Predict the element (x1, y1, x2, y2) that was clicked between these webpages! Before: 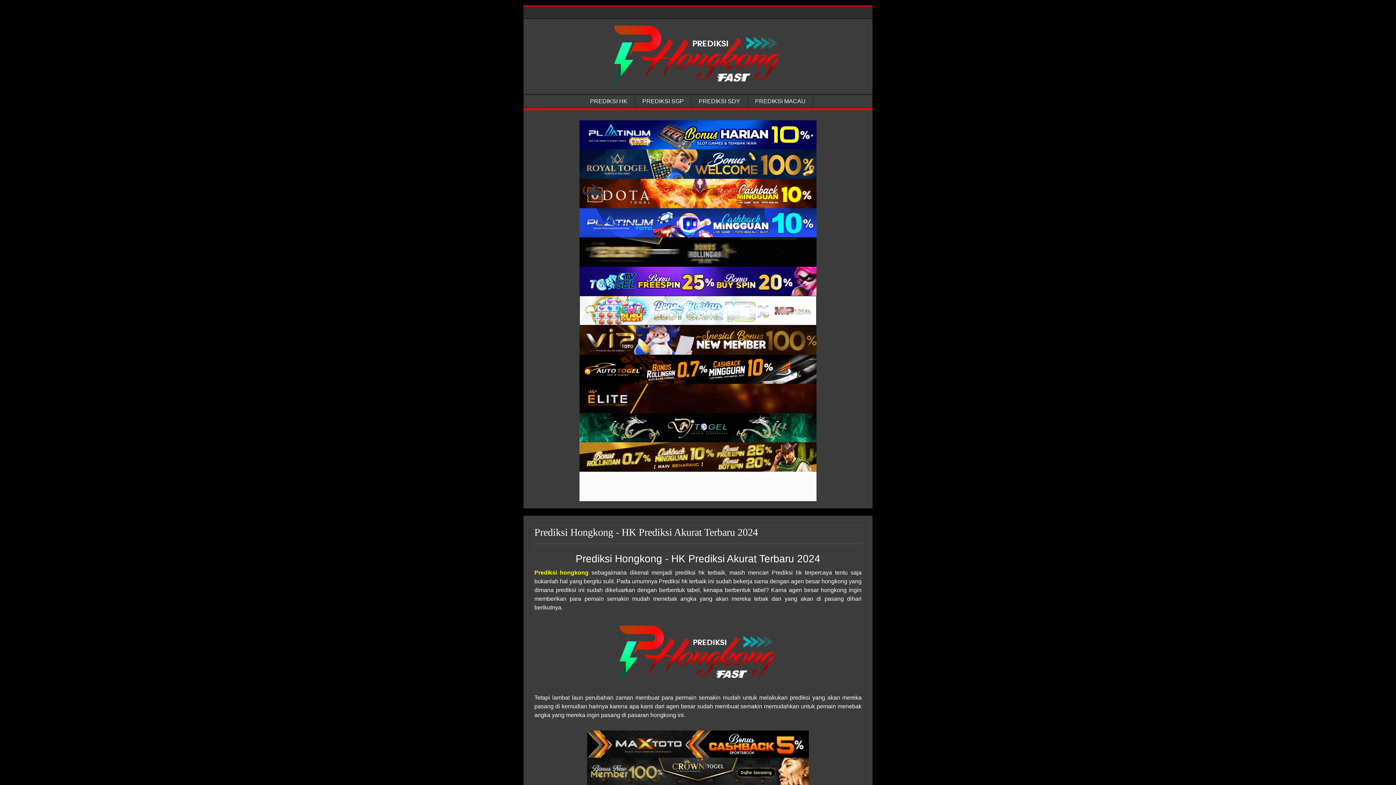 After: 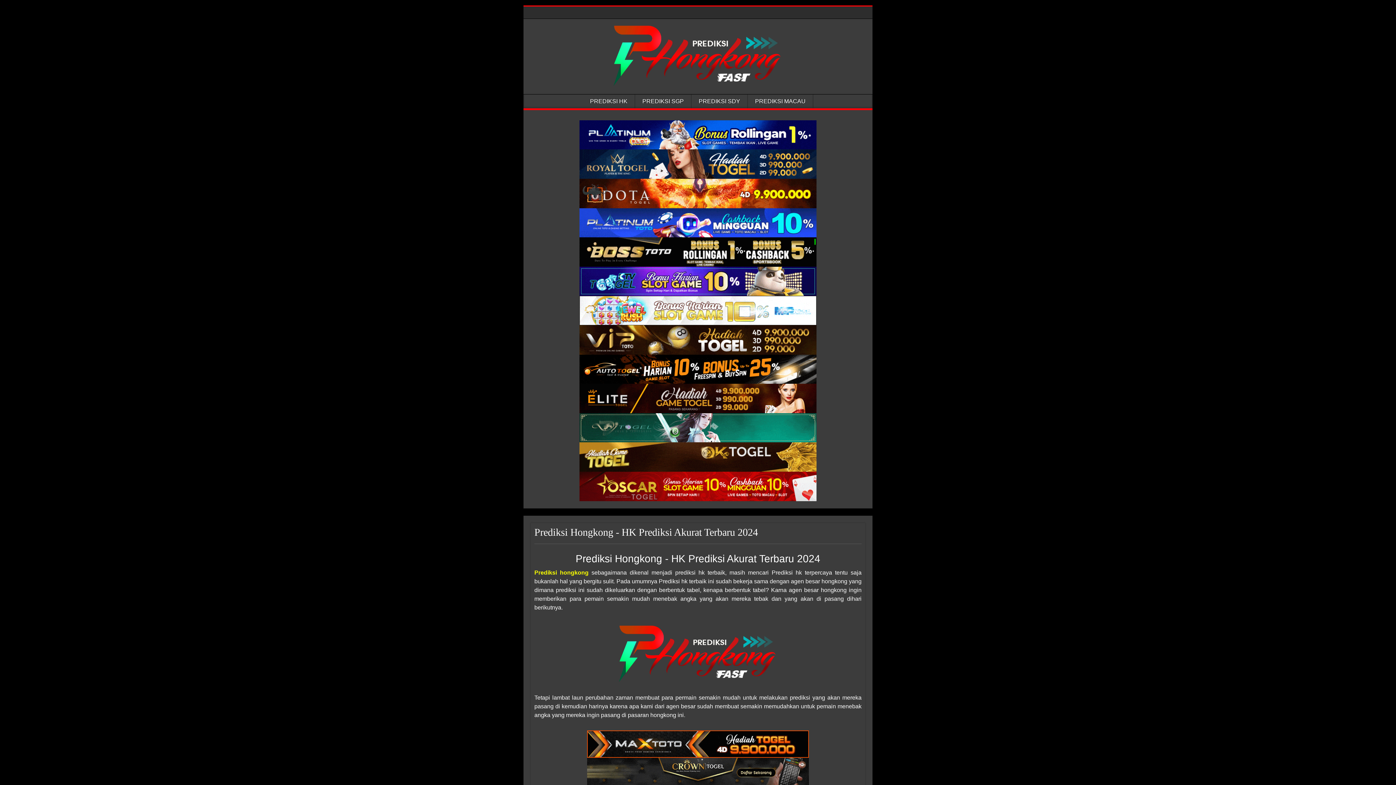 Action: label: Syair Prediksi Hongkong bbox: (579, 325, 816, 354)